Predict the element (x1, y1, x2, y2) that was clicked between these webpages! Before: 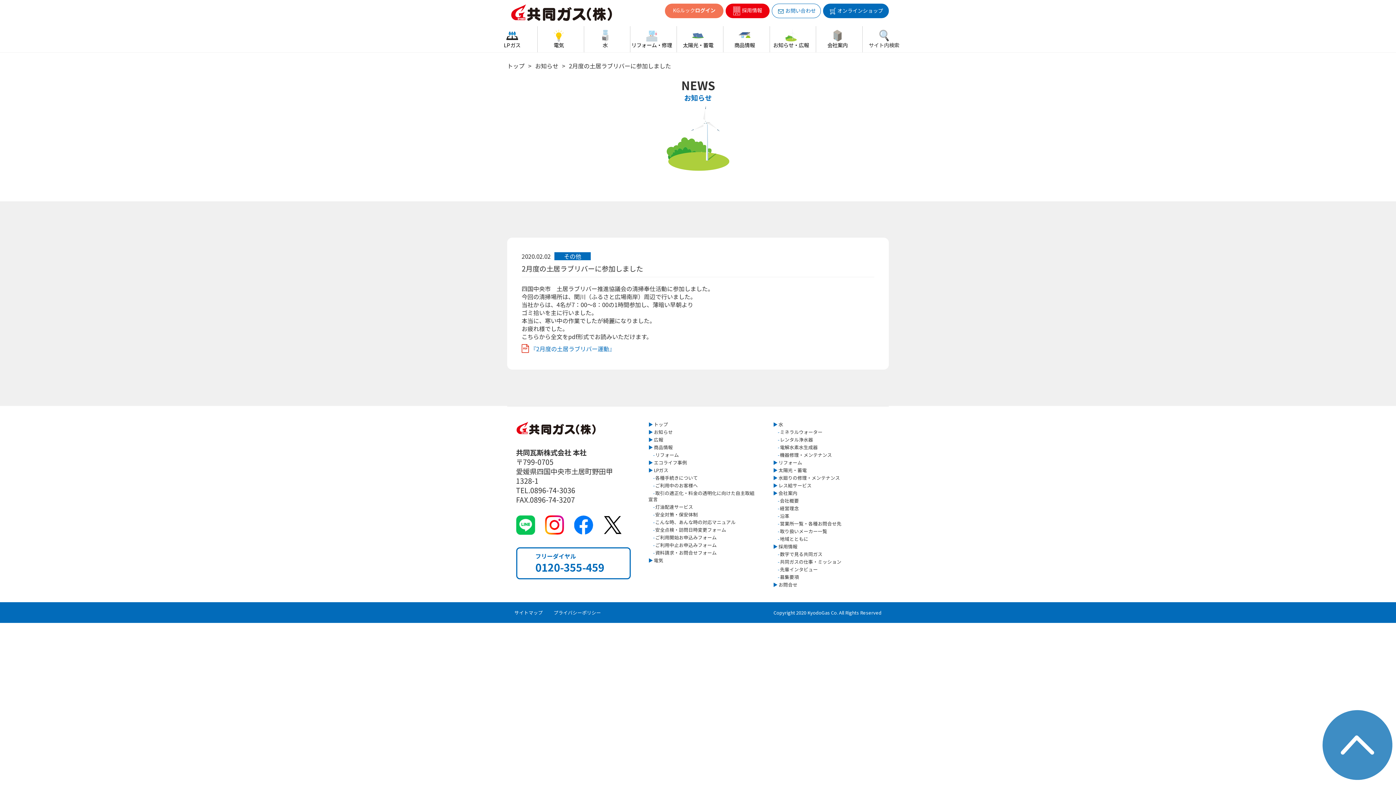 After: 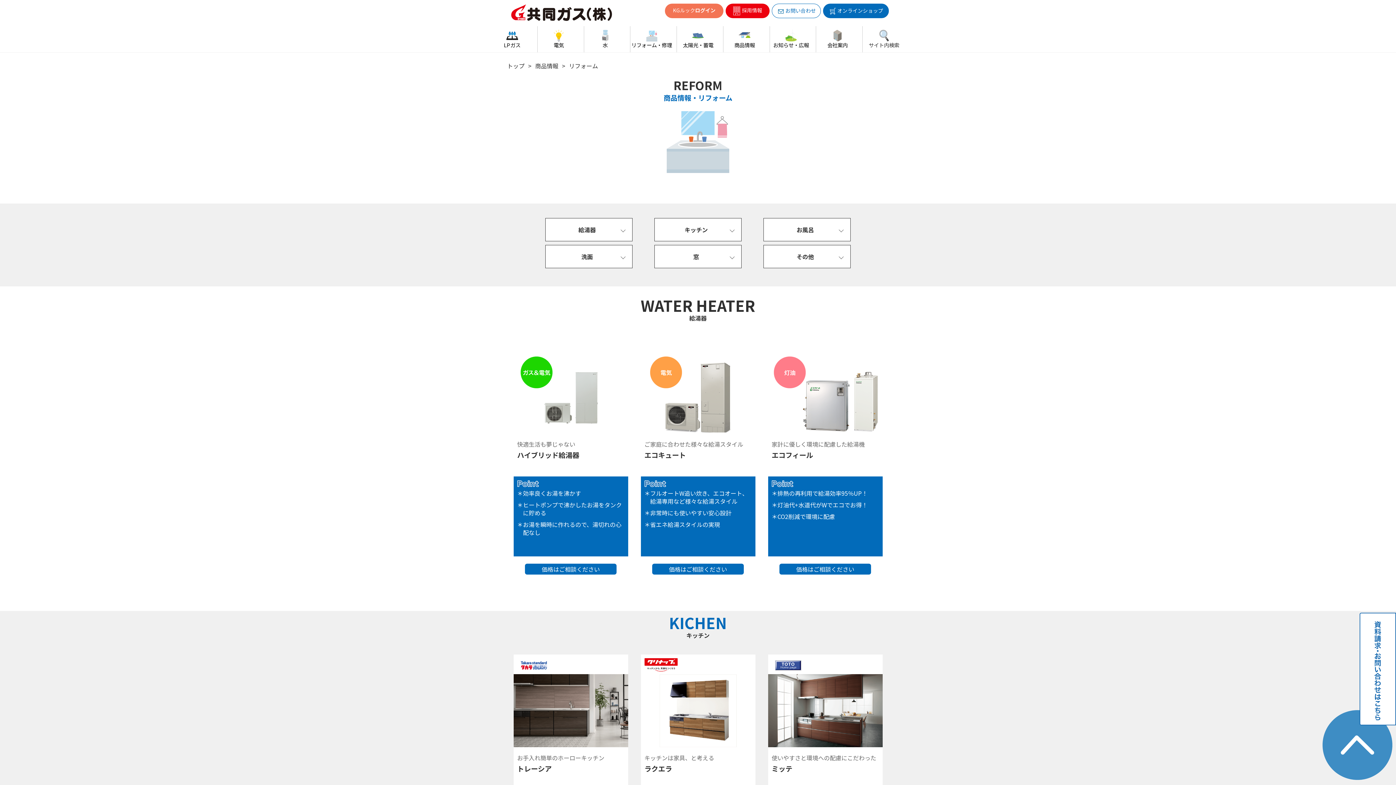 Action: bbox: (648, 452, 755, 458) label: 　-リフォーム